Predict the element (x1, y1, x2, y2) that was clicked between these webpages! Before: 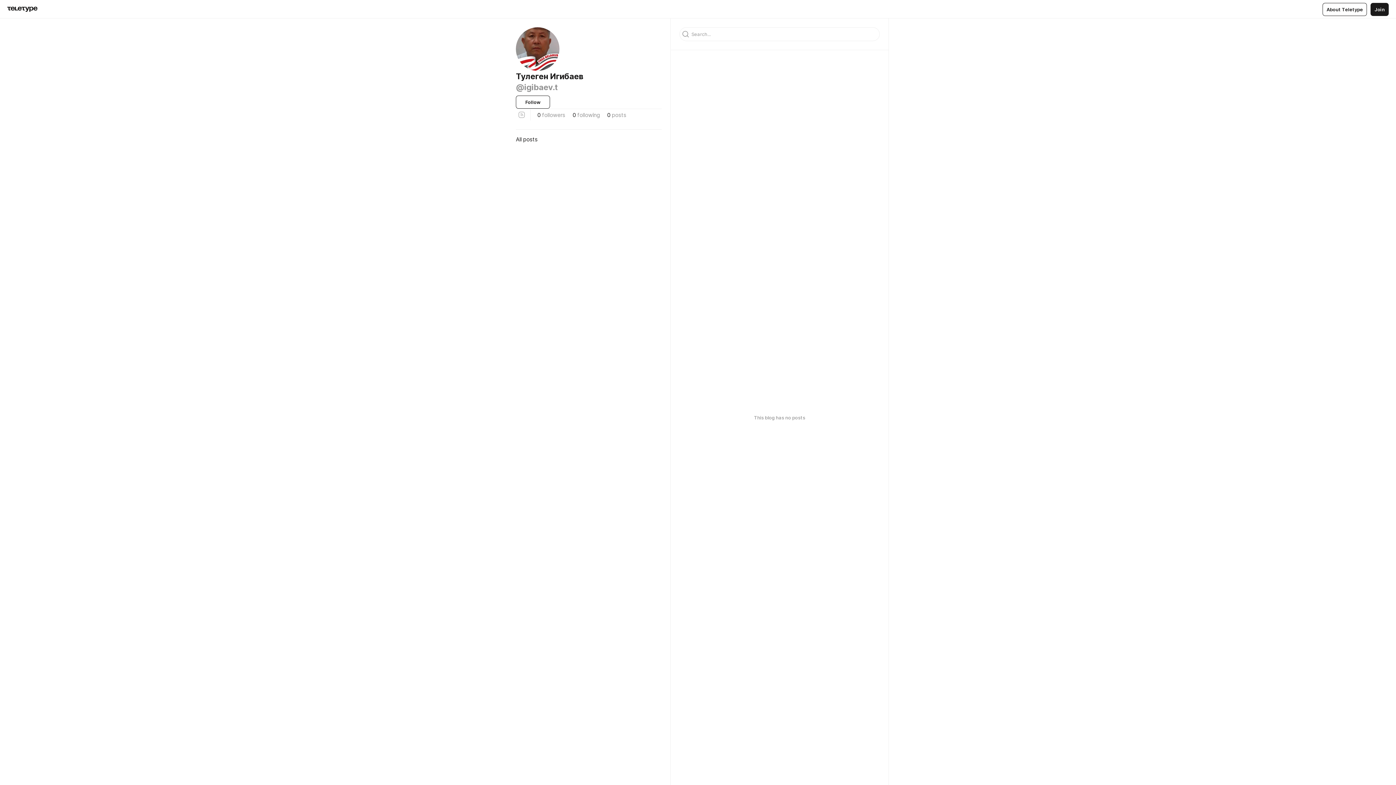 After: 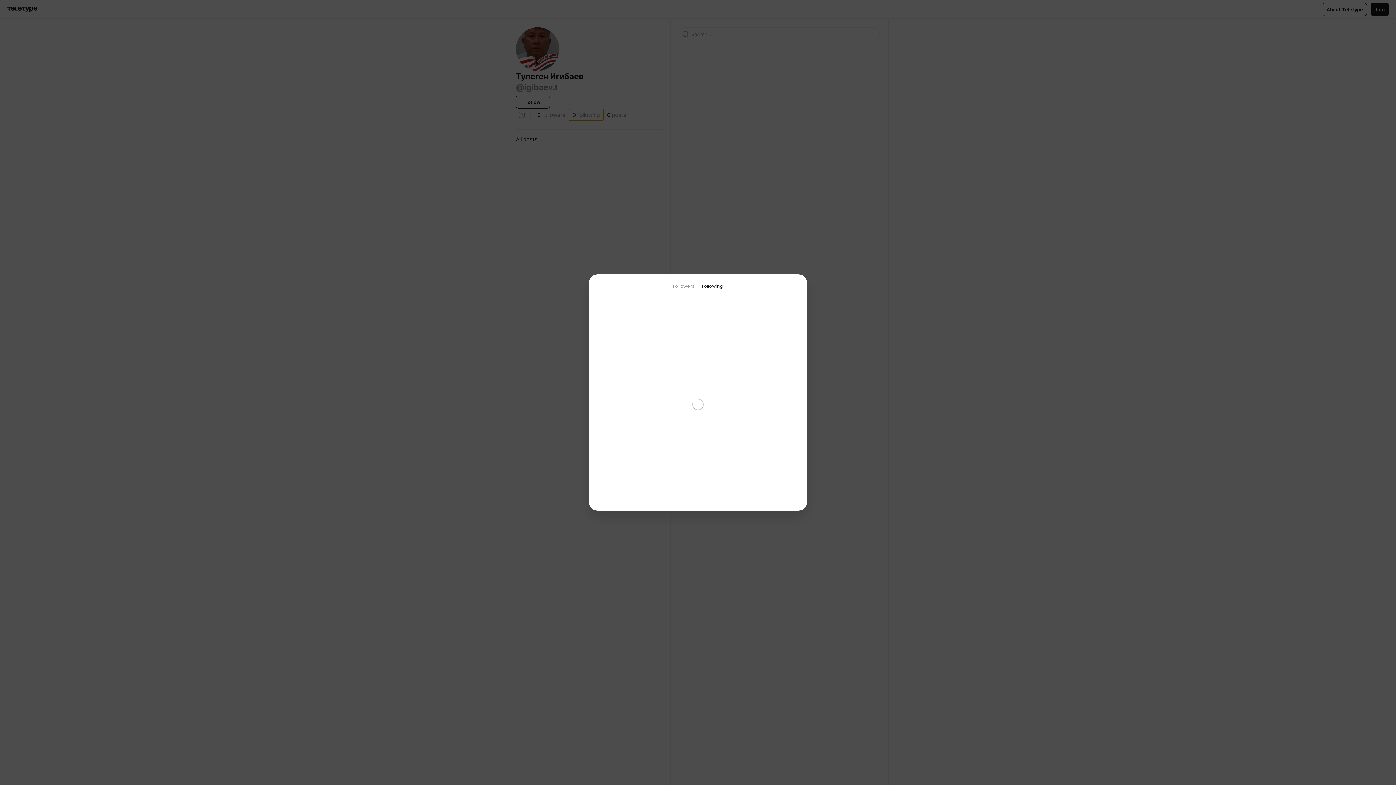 Action: bbox: (569, 109, 603, 120) label: 0
 
following